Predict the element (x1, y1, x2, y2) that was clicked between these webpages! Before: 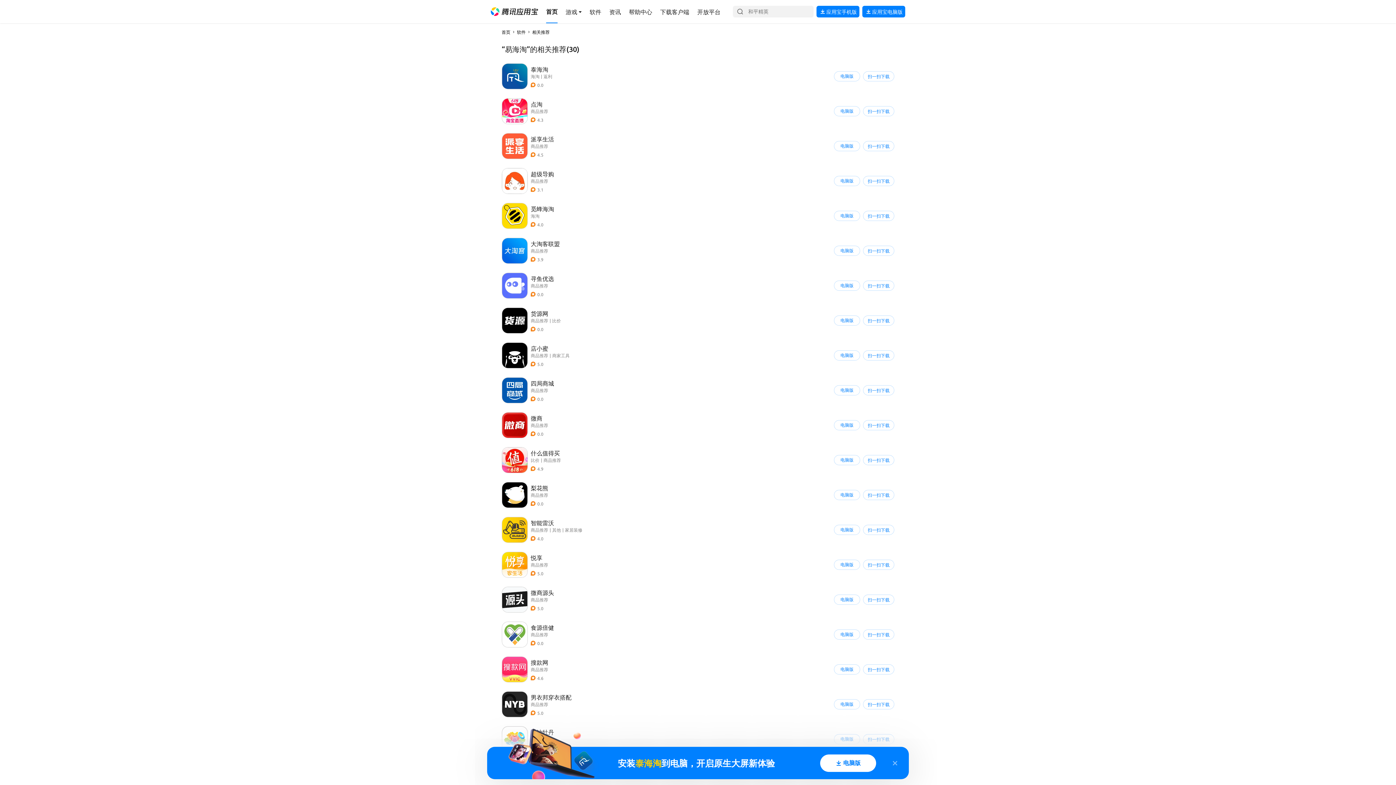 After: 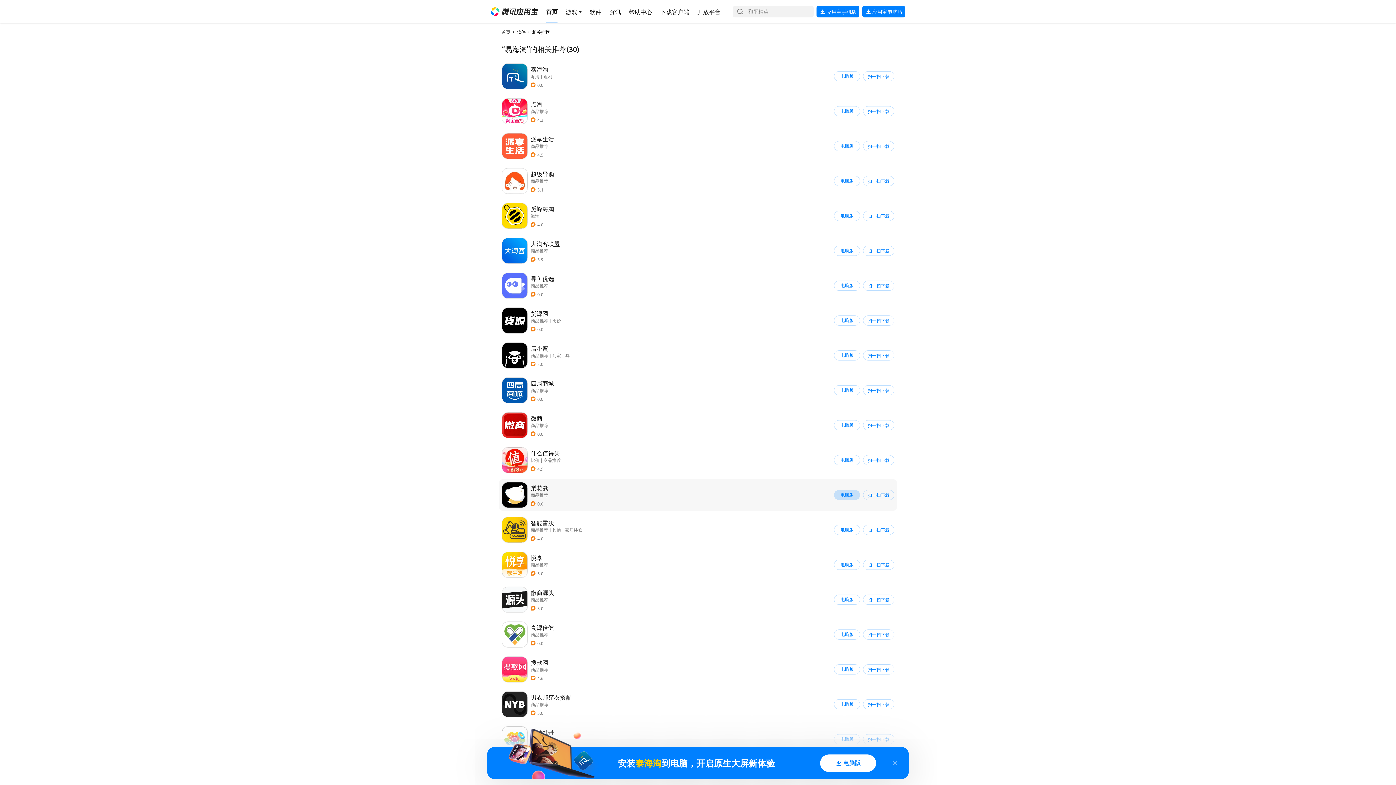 Action: label: 电脑版 bbox: (834, 490, 860, 500)